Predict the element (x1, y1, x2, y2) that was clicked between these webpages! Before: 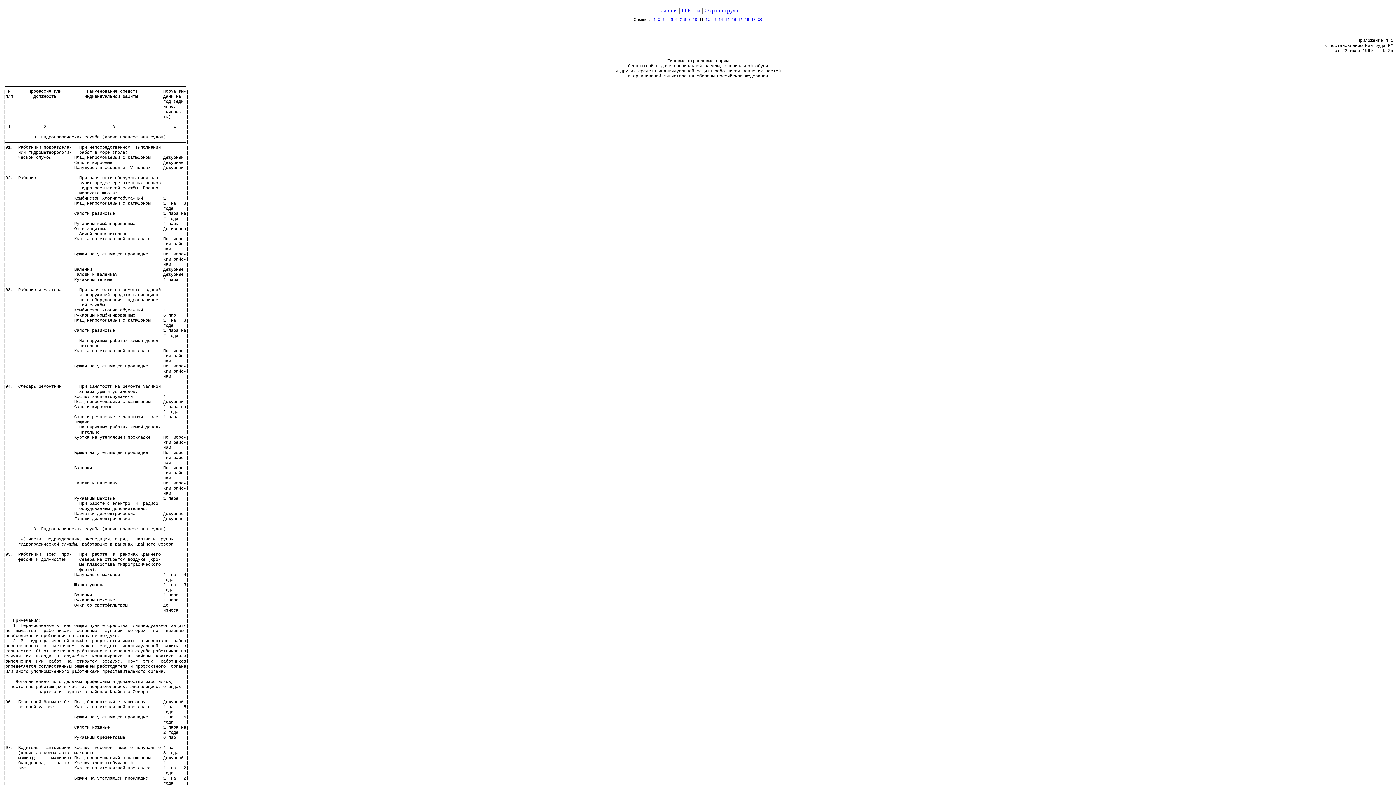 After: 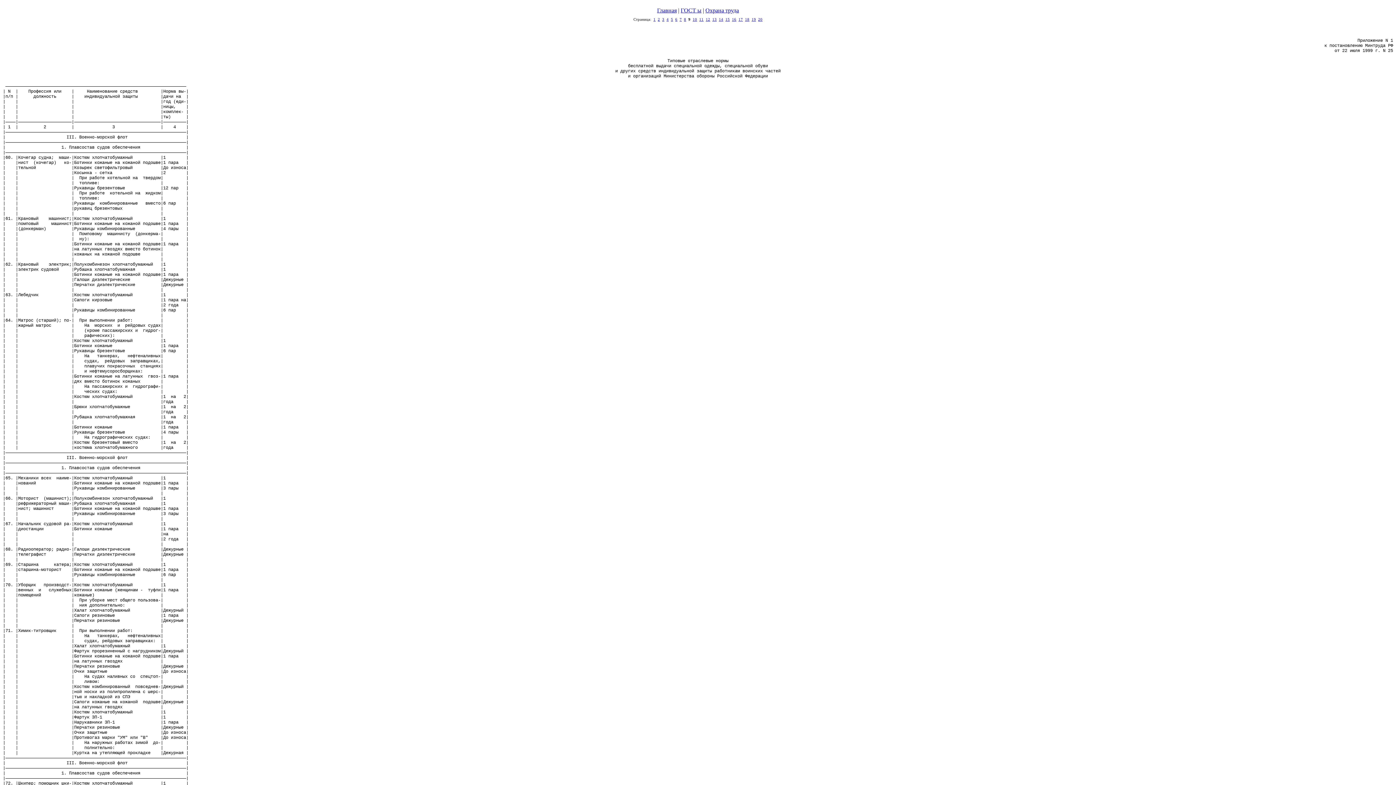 Action: bbox: (688, 17, 690, 21) label: 9